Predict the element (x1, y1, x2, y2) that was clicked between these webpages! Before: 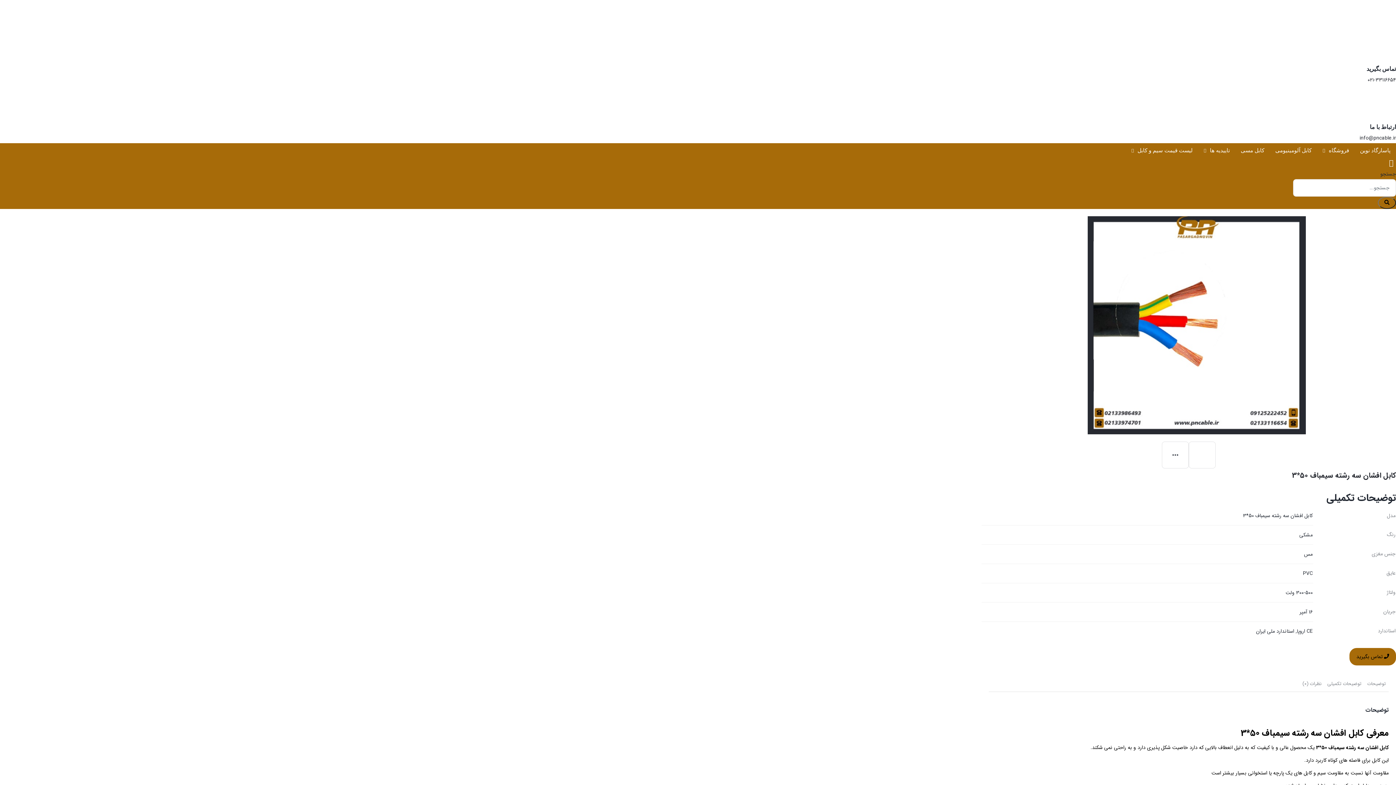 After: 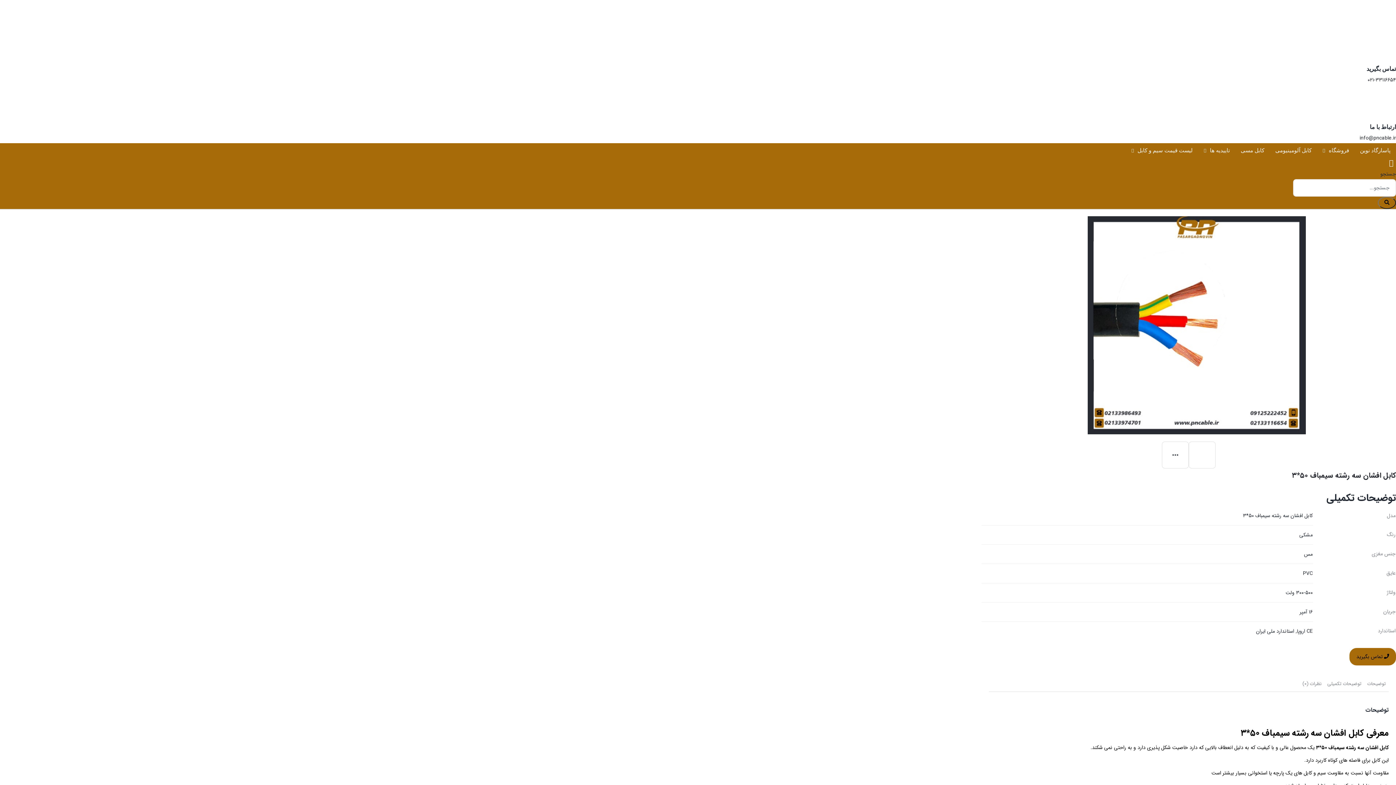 Action: bbox: (1360, 85, 1396, 121)